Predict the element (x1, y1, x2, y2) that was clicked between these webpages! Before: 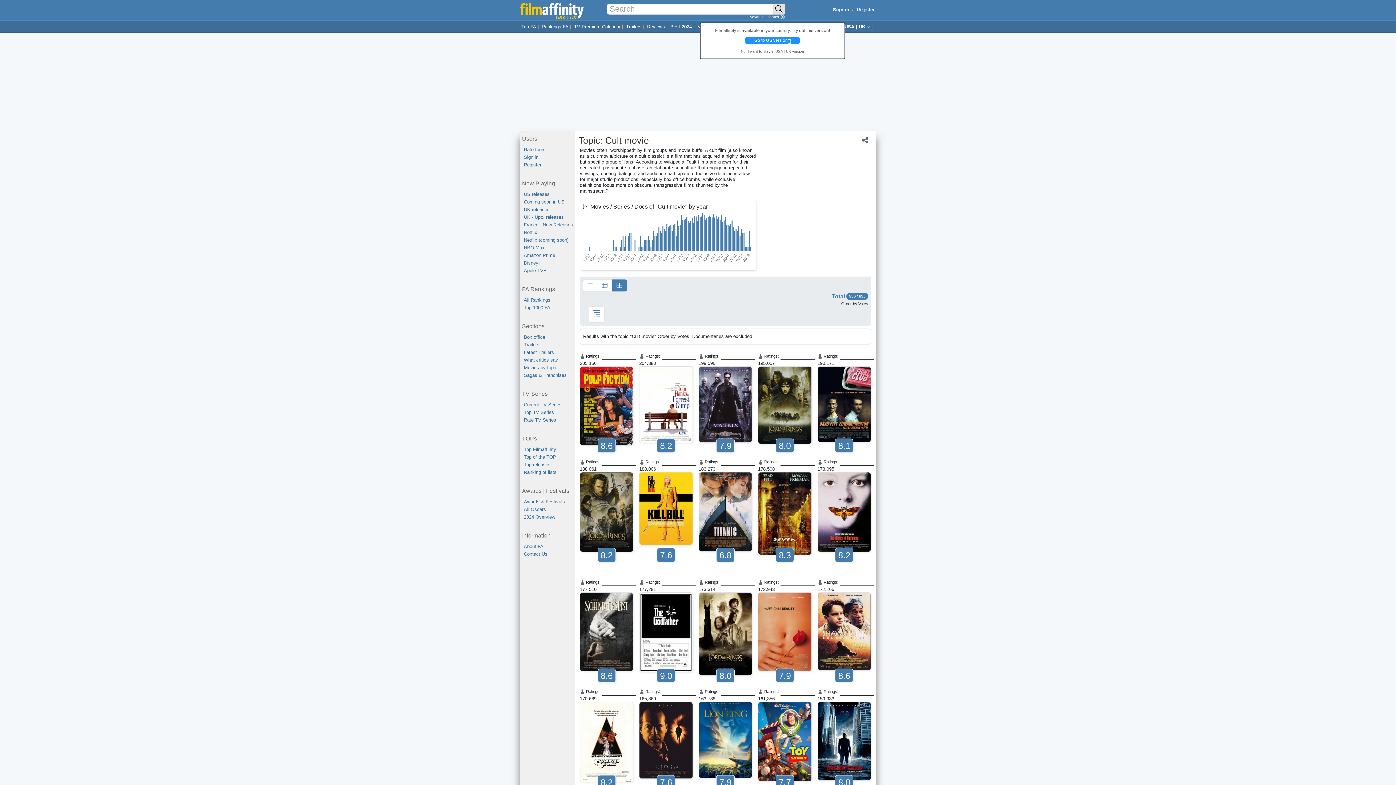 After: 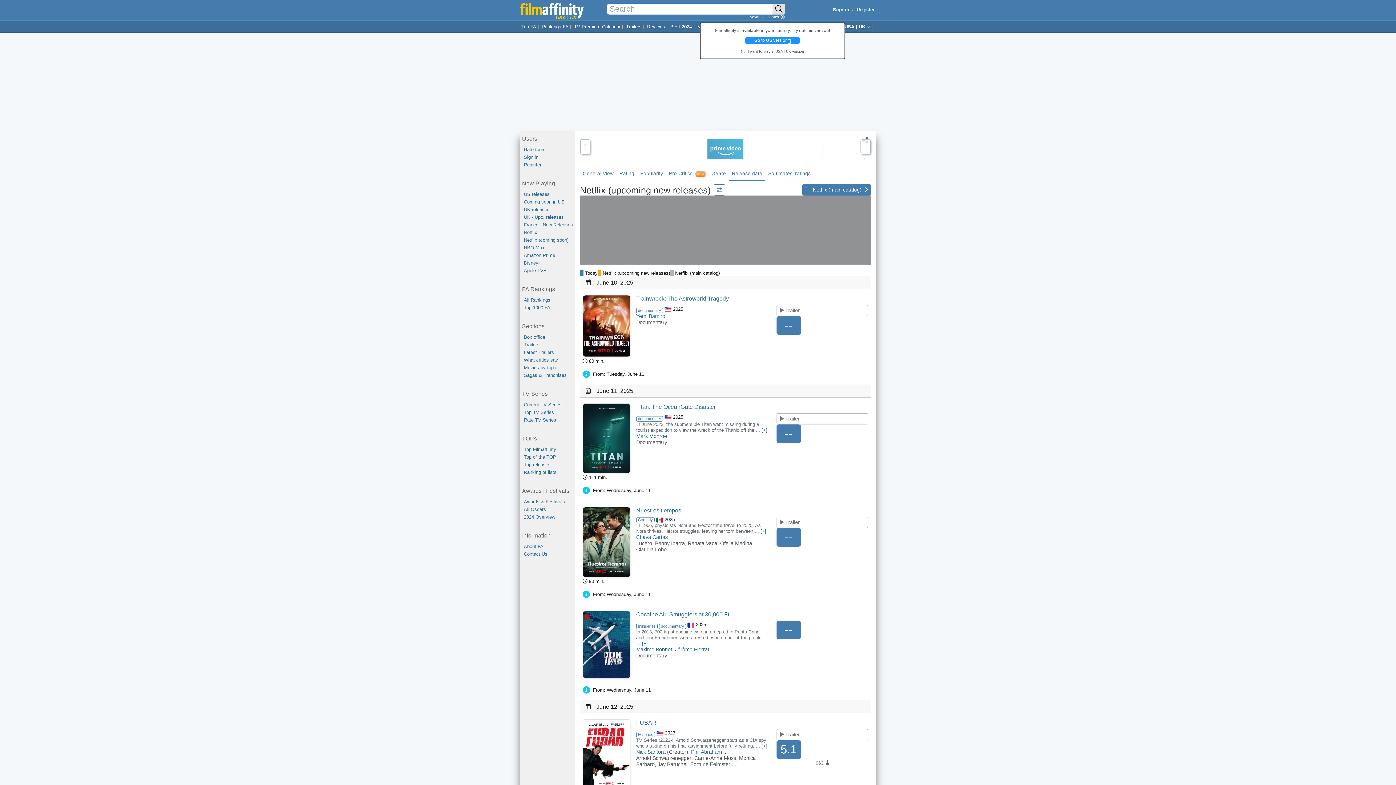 Action: bbox: (524, 236, 574, 244) label: Netflix (coming soon)